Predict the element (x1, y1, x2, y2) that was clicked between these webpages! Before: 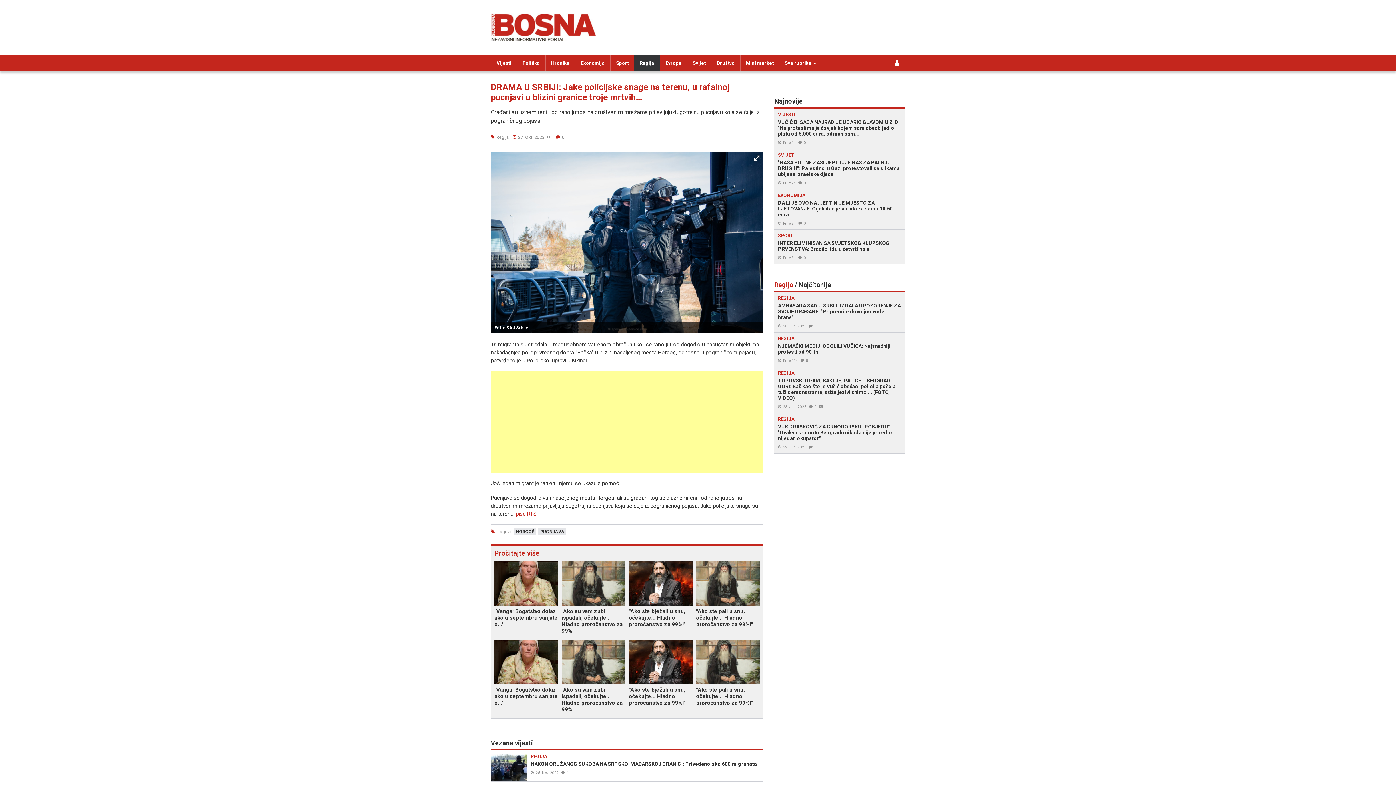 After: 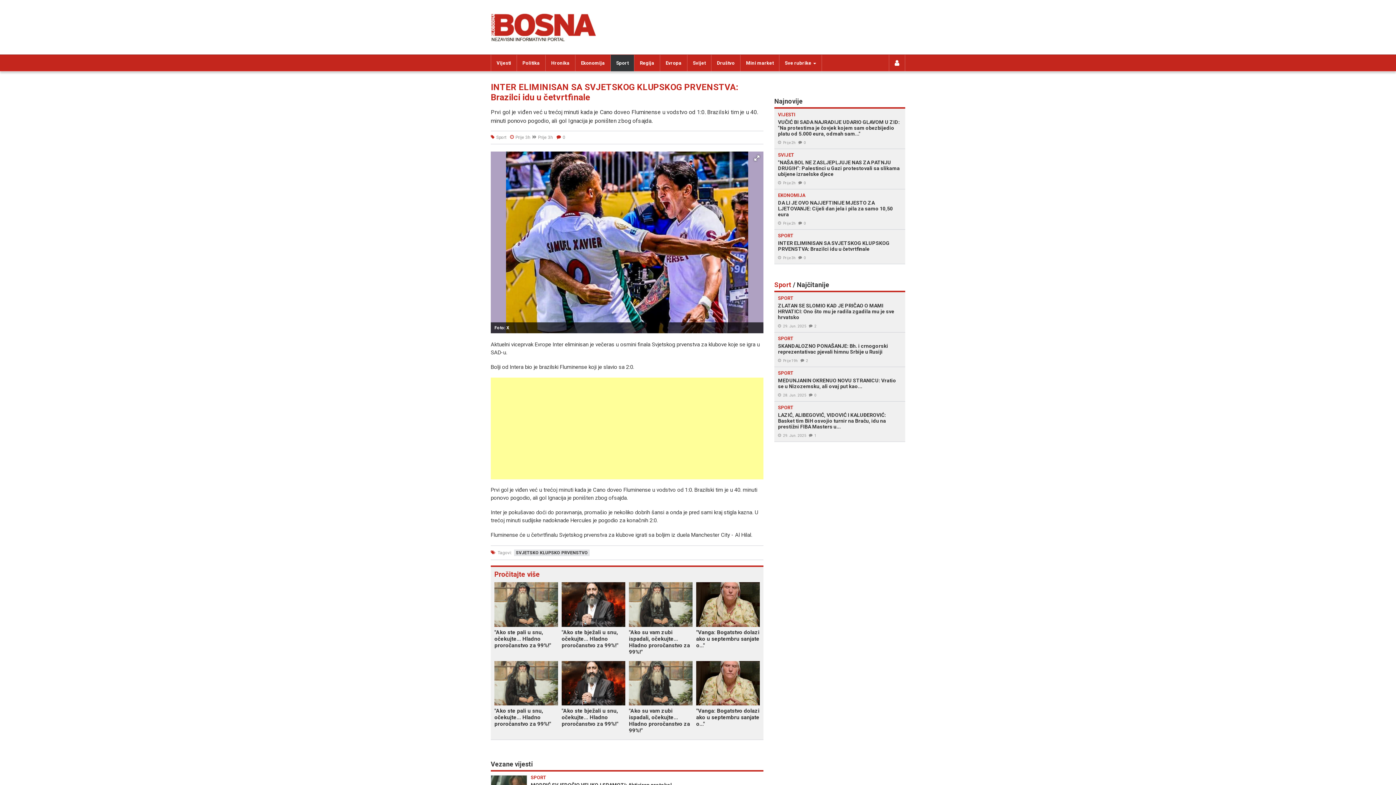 Action: label: SPORT

INTER ELIMINISAN SA SVJETSKOG KLUPSKOG PRVENSTVA: Brazilci idu u četvrtfinale

Prije 3h0 bbox: (778, 233, 901, 260)